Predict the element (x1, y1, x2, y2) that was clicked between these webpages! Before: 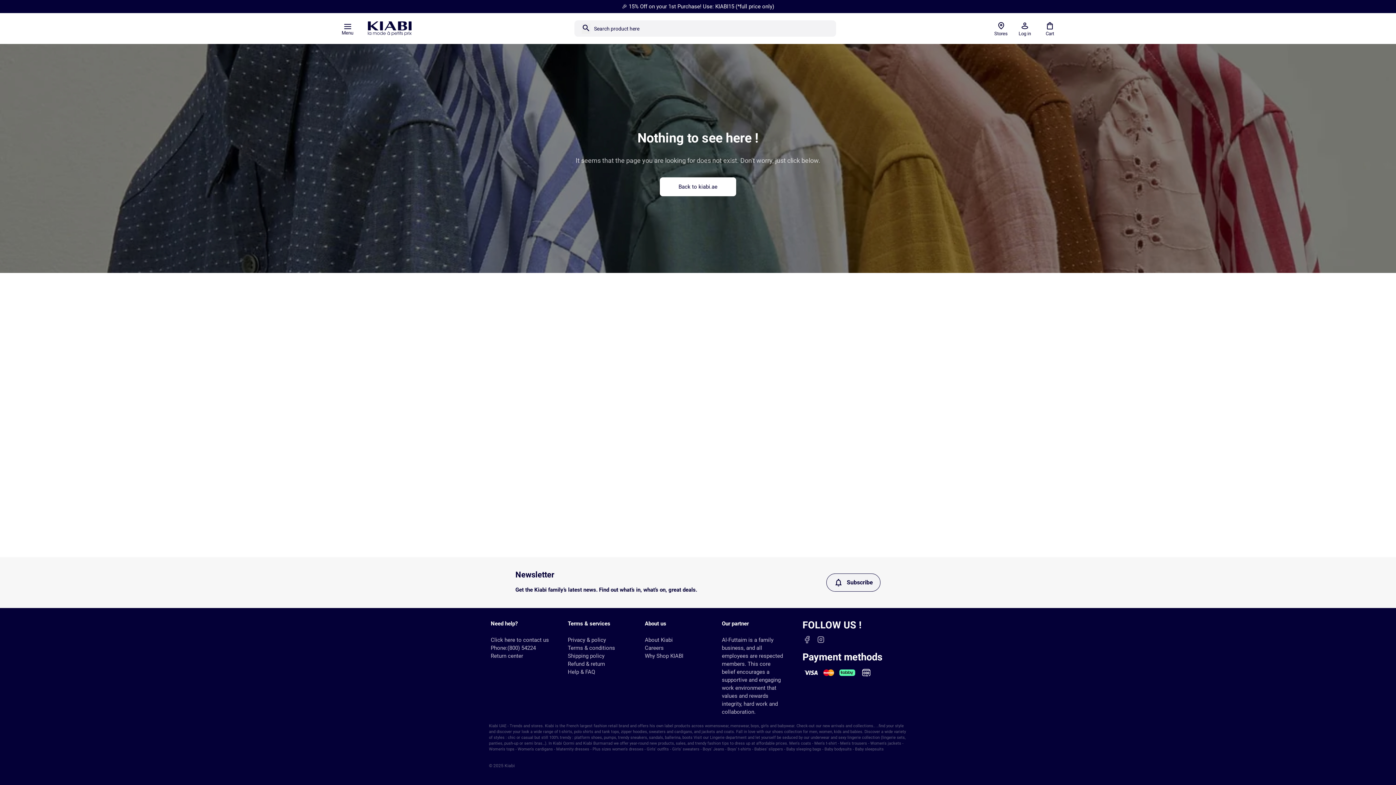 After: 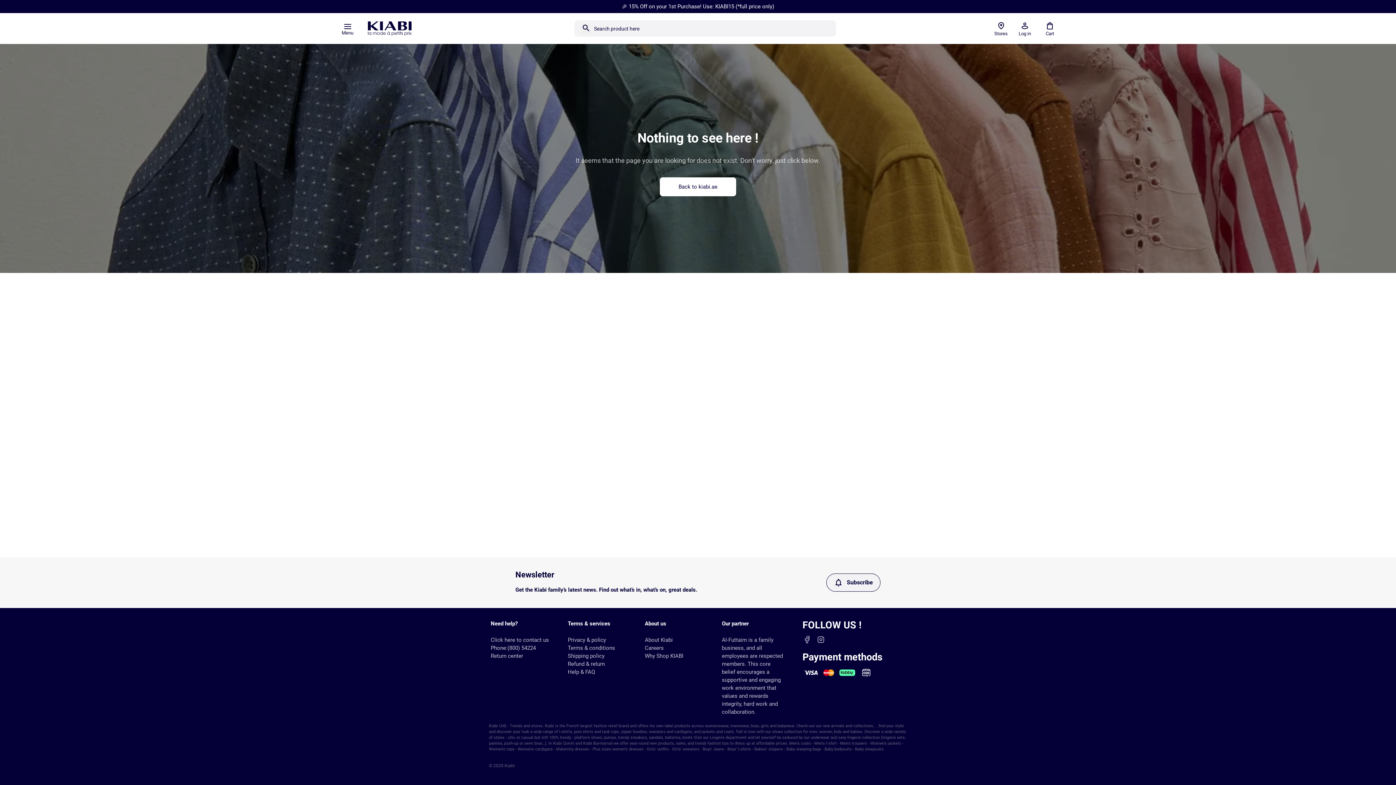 Action: bbox: (567, 619, 610, 629) label: Terms & services